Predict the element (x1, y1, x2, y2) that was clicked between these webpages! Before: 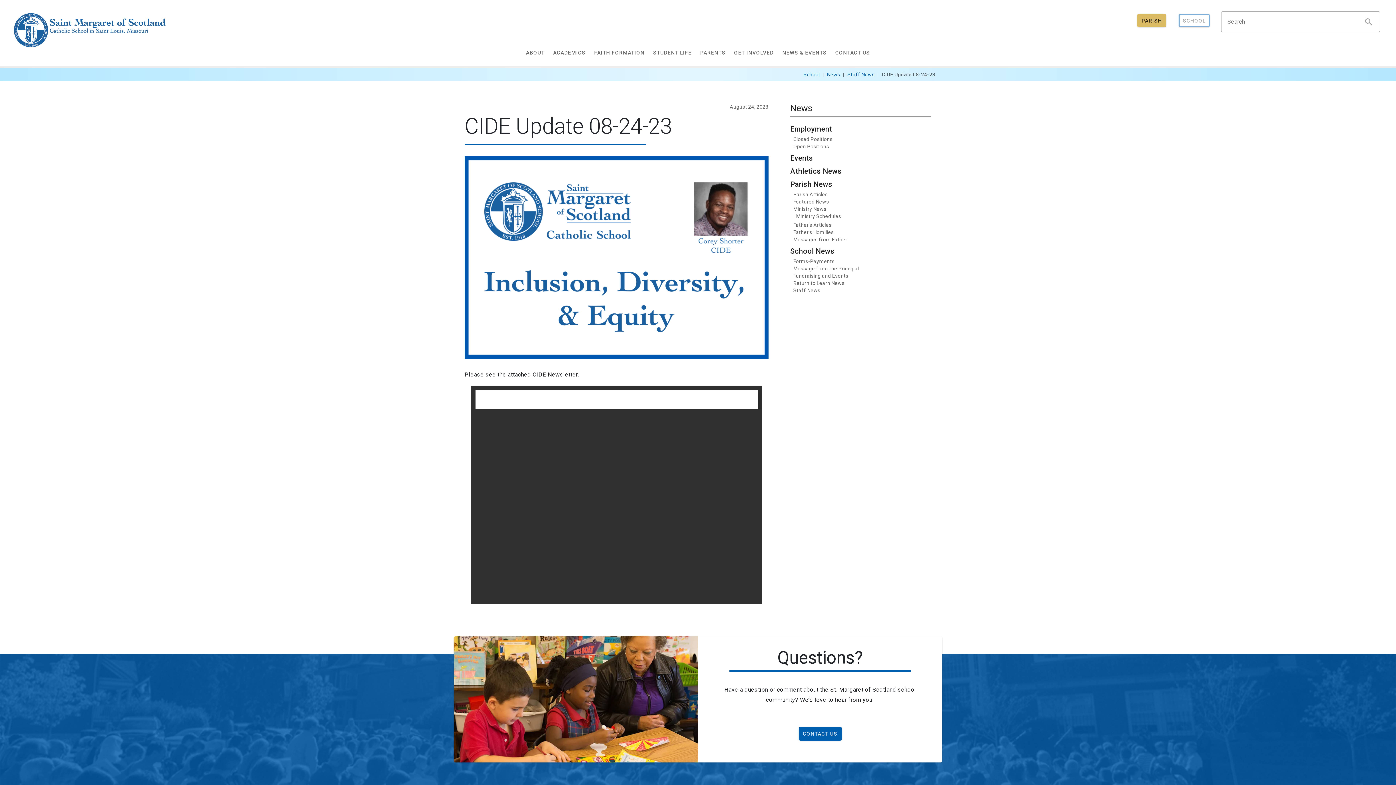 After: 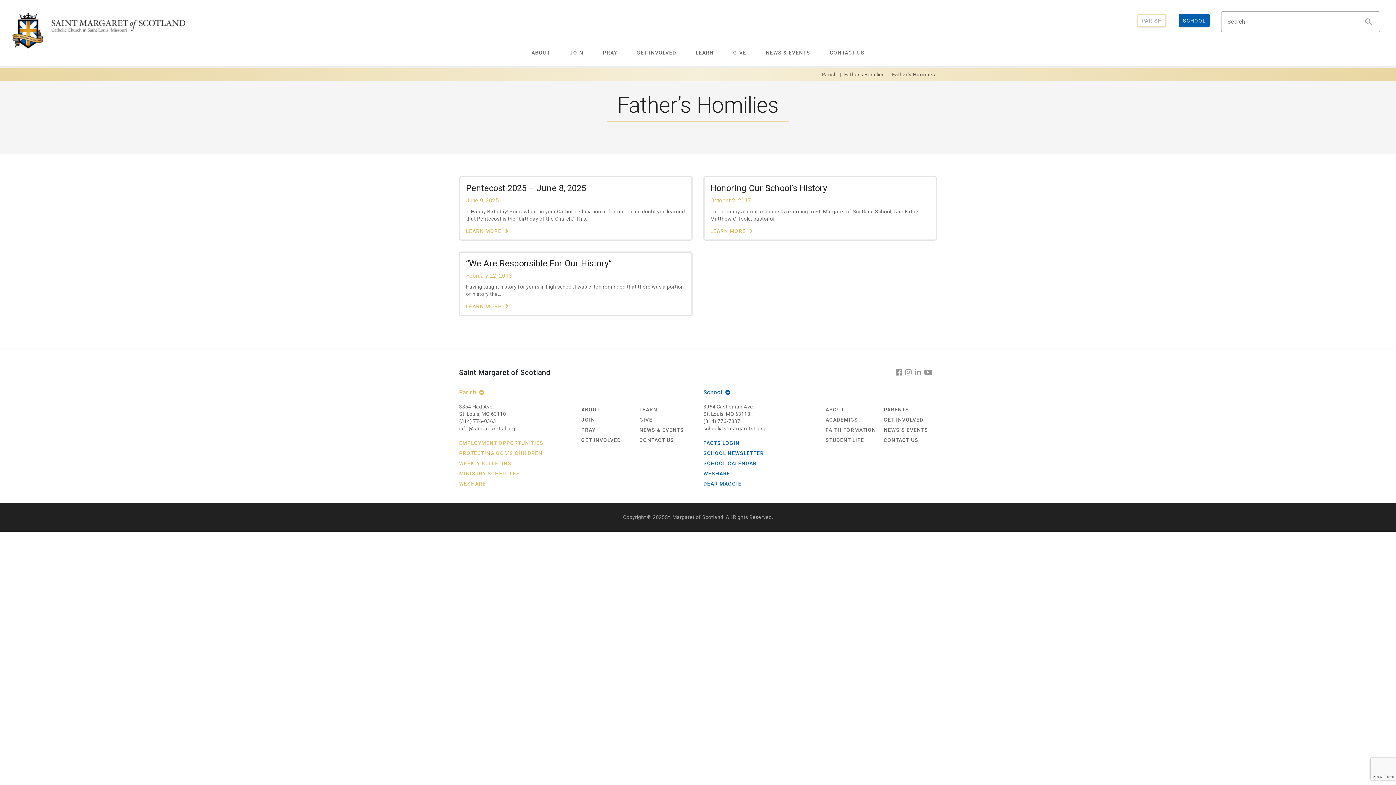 Action: bbox: (793, 229, 833, 238) label: Father's Homilies